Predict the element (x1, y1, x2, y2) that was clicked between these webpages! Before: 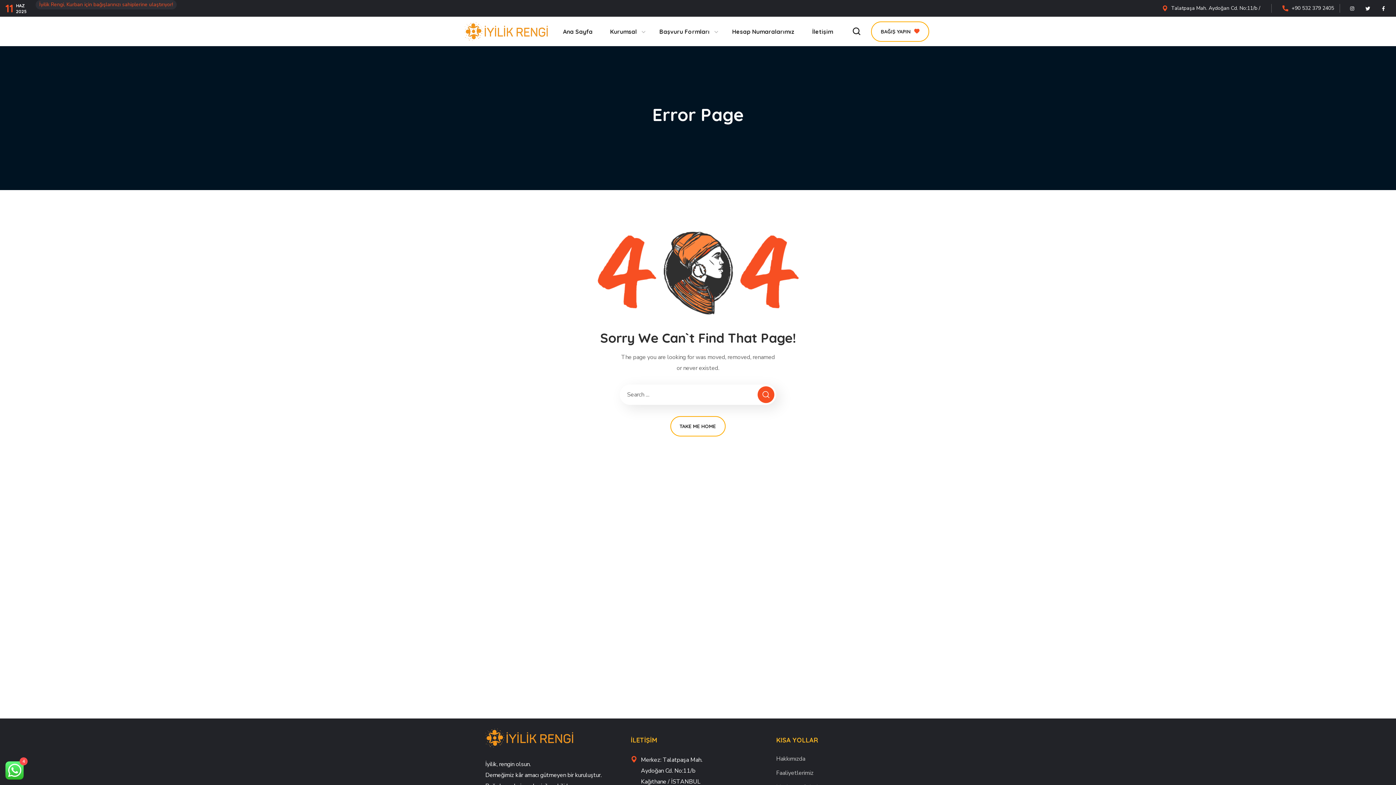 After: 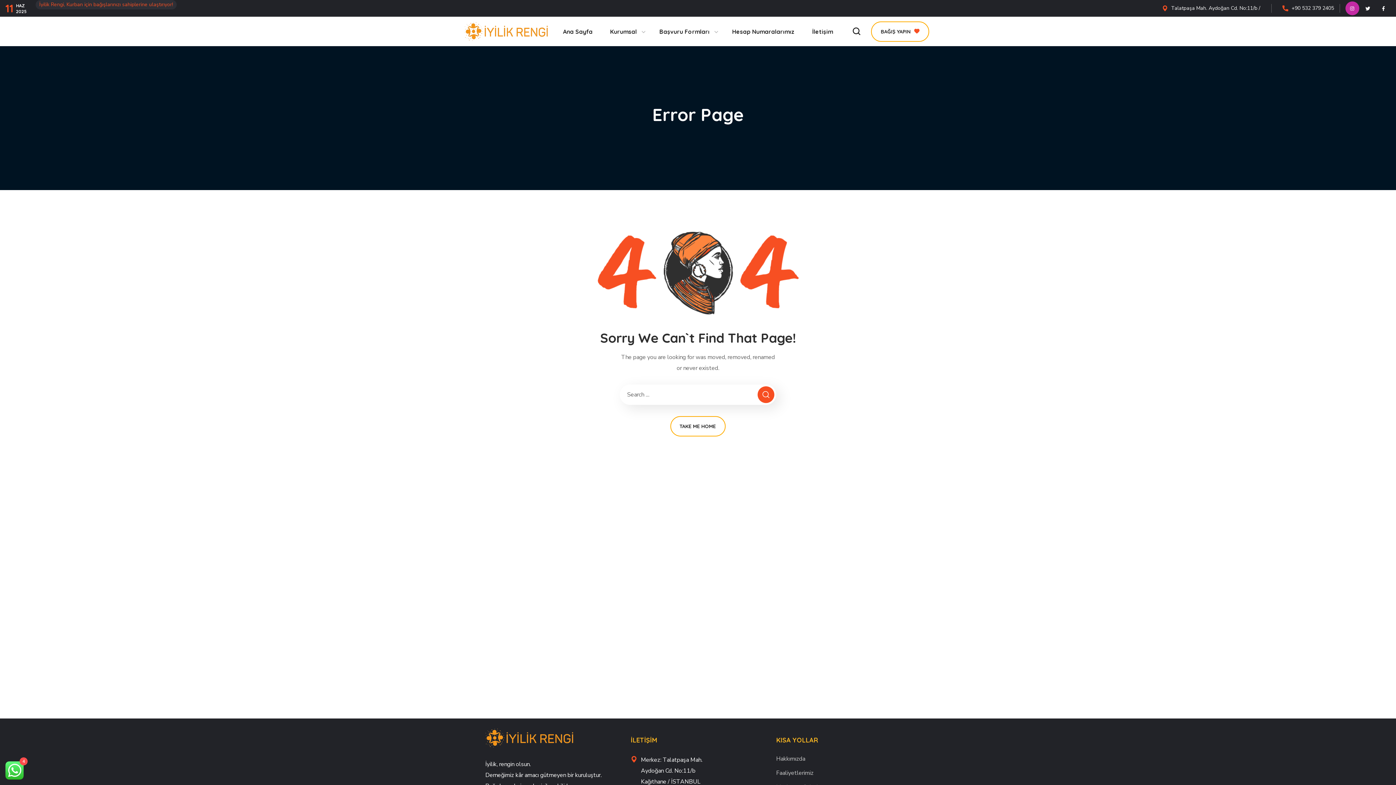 Action: label: Instagram bbox: (1345, 1, 1359, 15)